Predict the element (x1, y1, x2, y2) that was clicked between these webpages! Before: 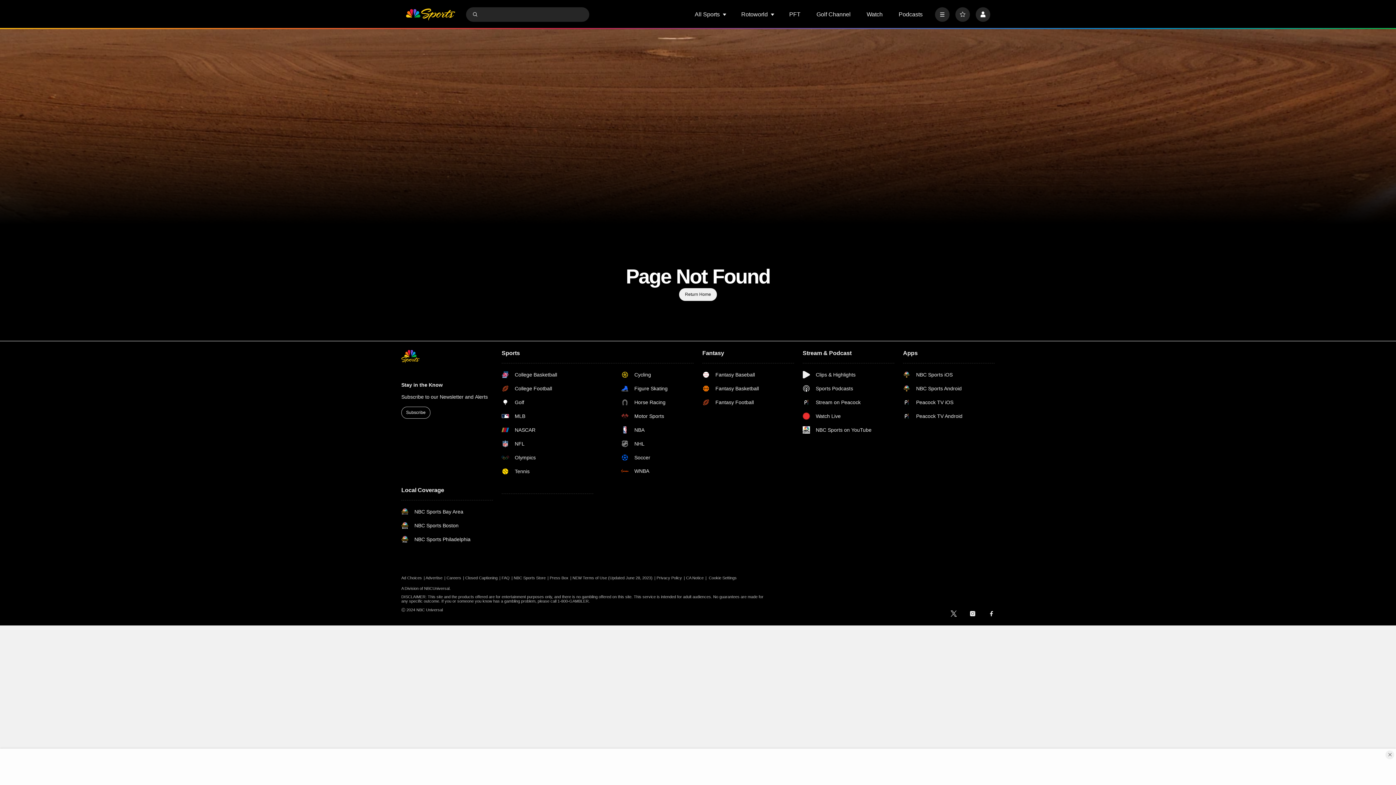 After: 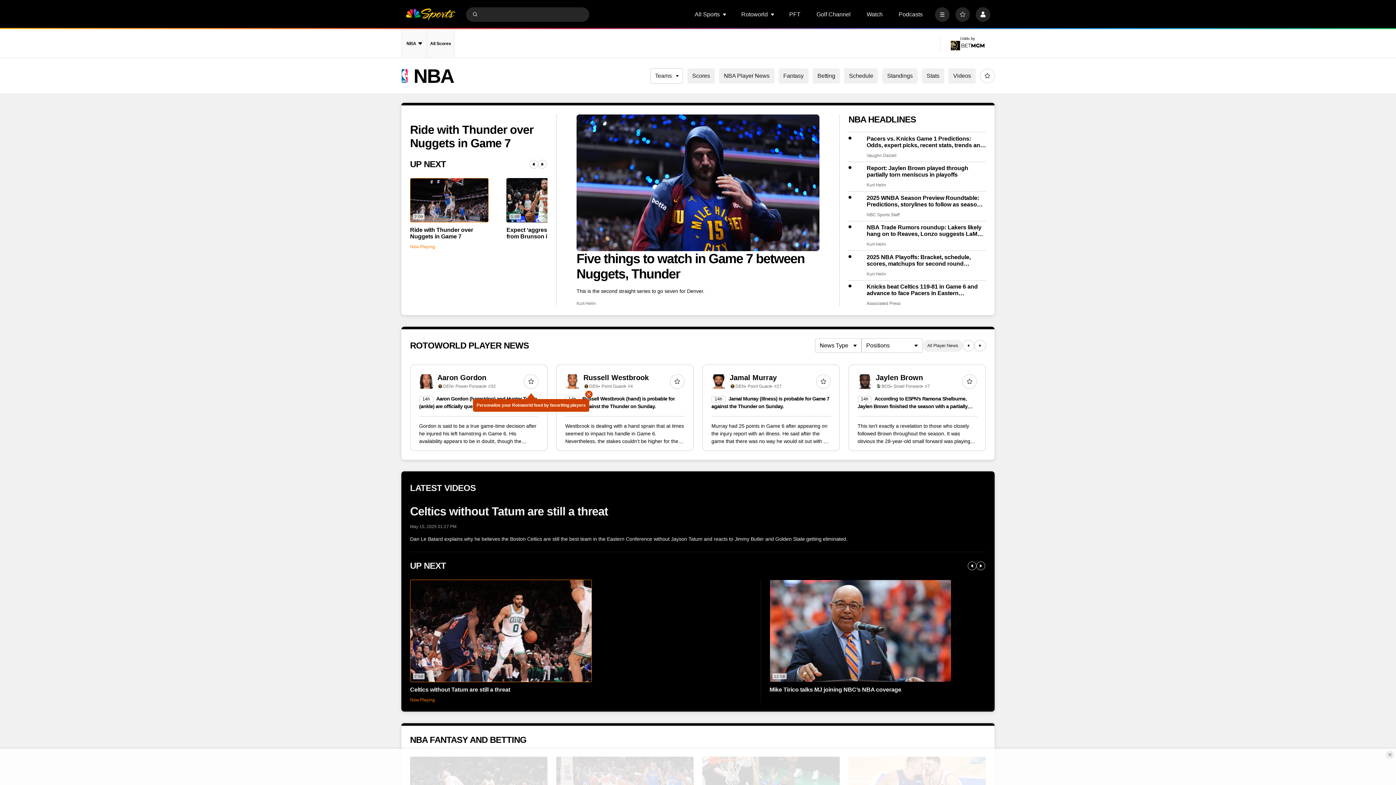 Action: bbox: (621, 426, 693, 433) label: NBA